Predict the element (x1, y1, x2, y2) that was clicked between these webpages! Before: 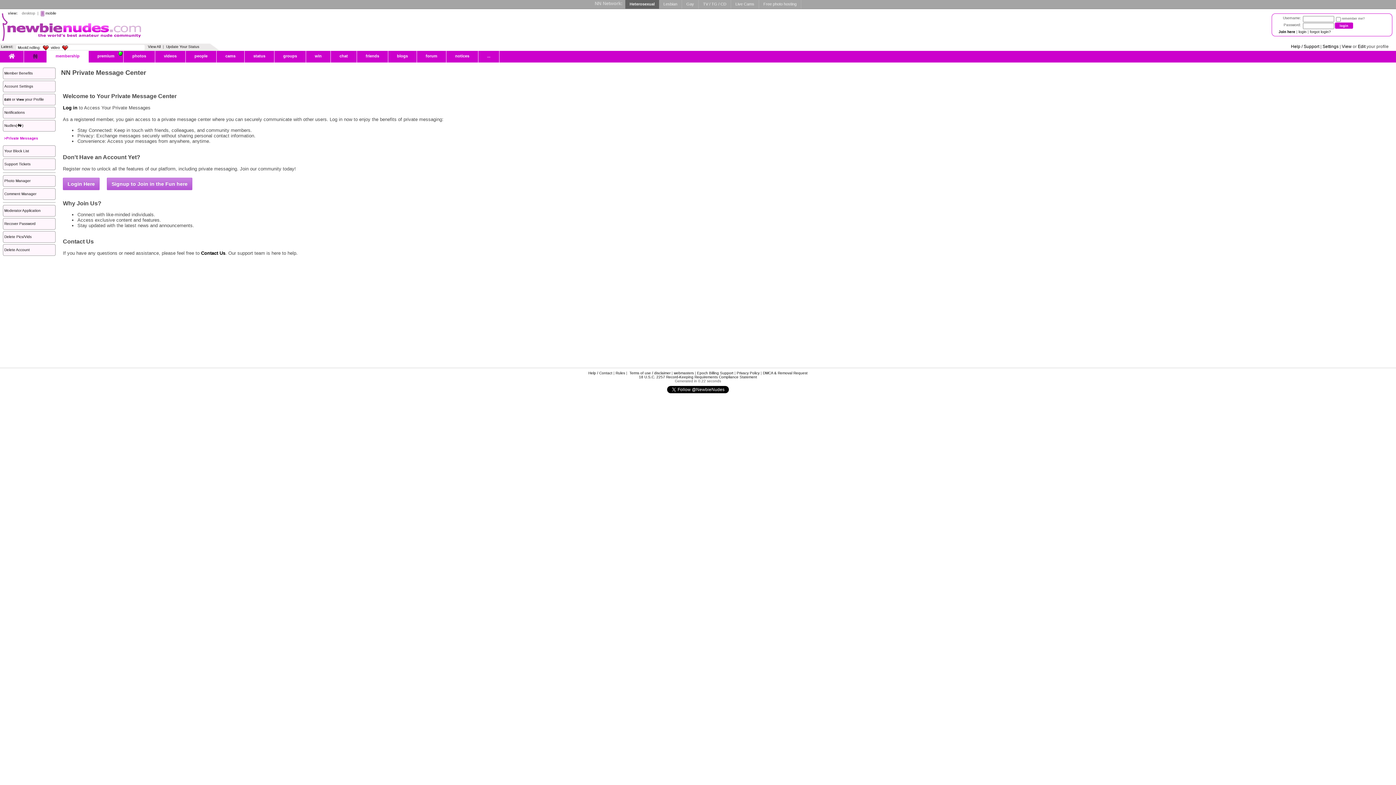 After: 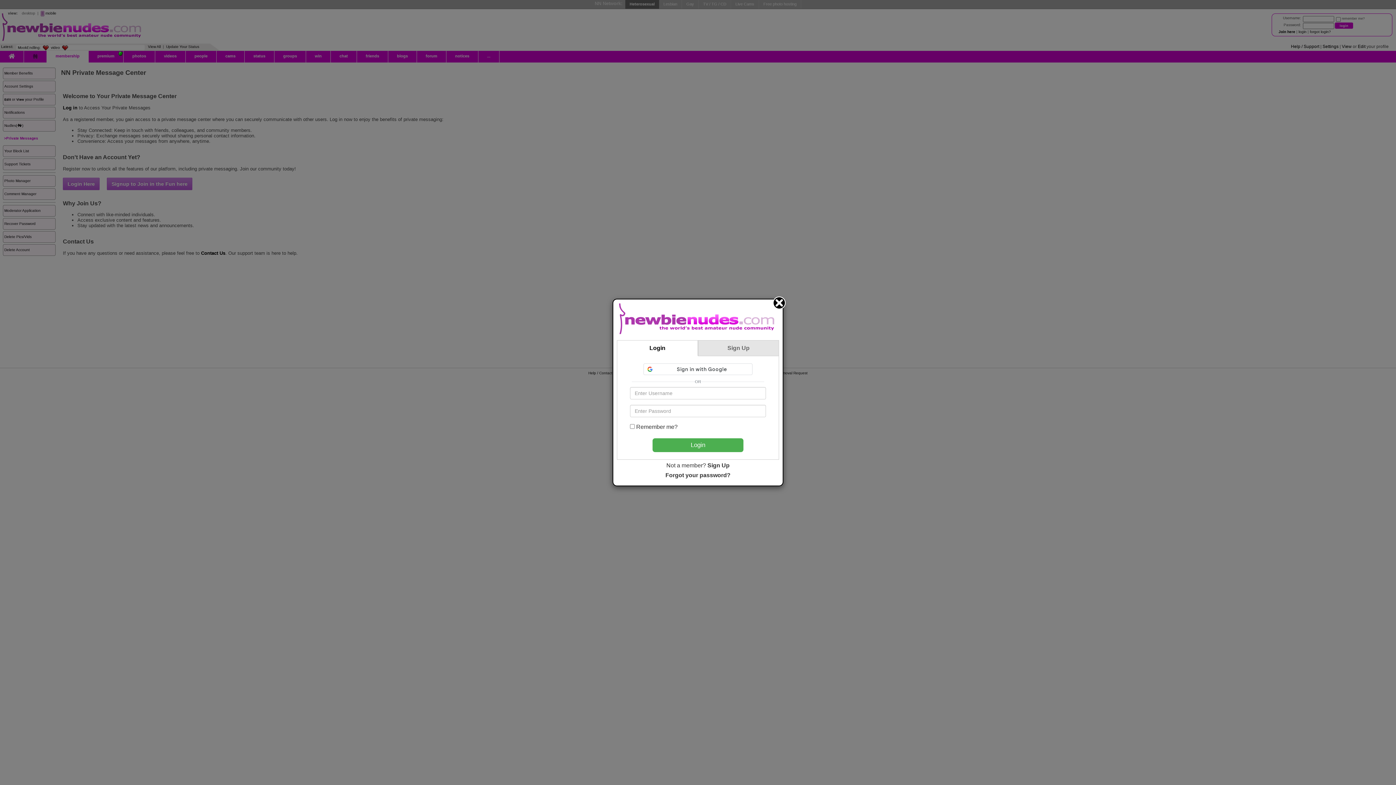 Action: bbox: (62, 177, 99, 190) label: Login Here